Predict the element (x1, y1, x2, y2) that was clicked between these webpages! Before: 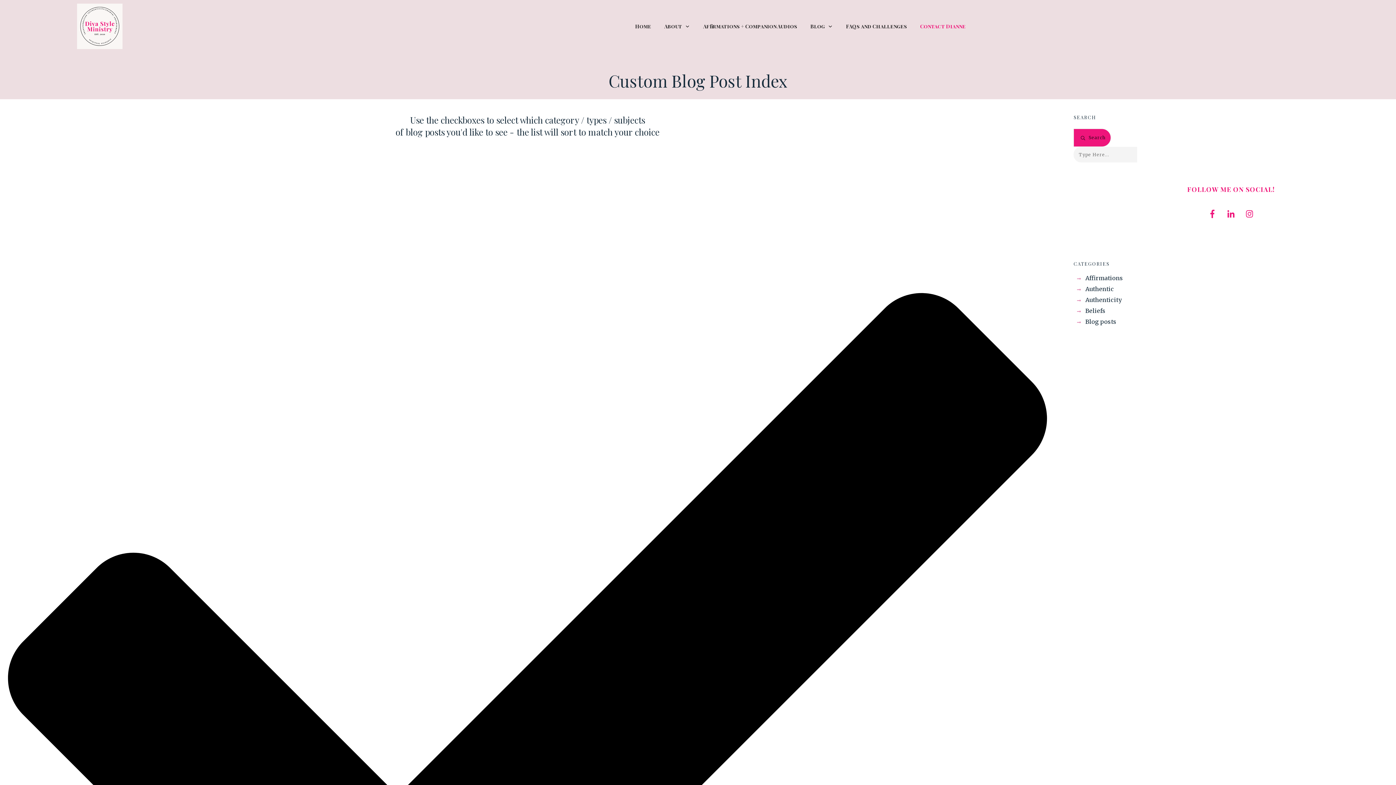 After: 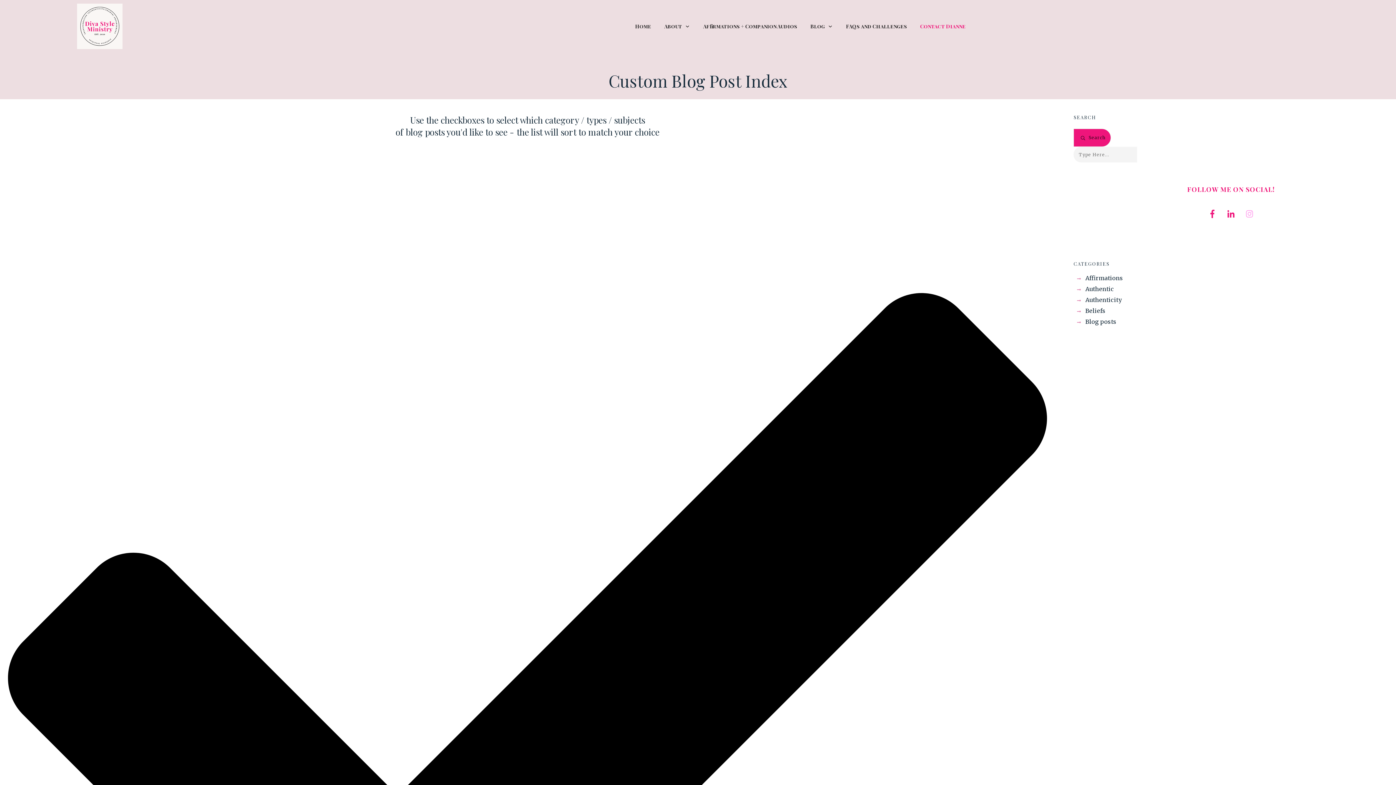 Action: bbox: (1242, 206, 1257, 221)